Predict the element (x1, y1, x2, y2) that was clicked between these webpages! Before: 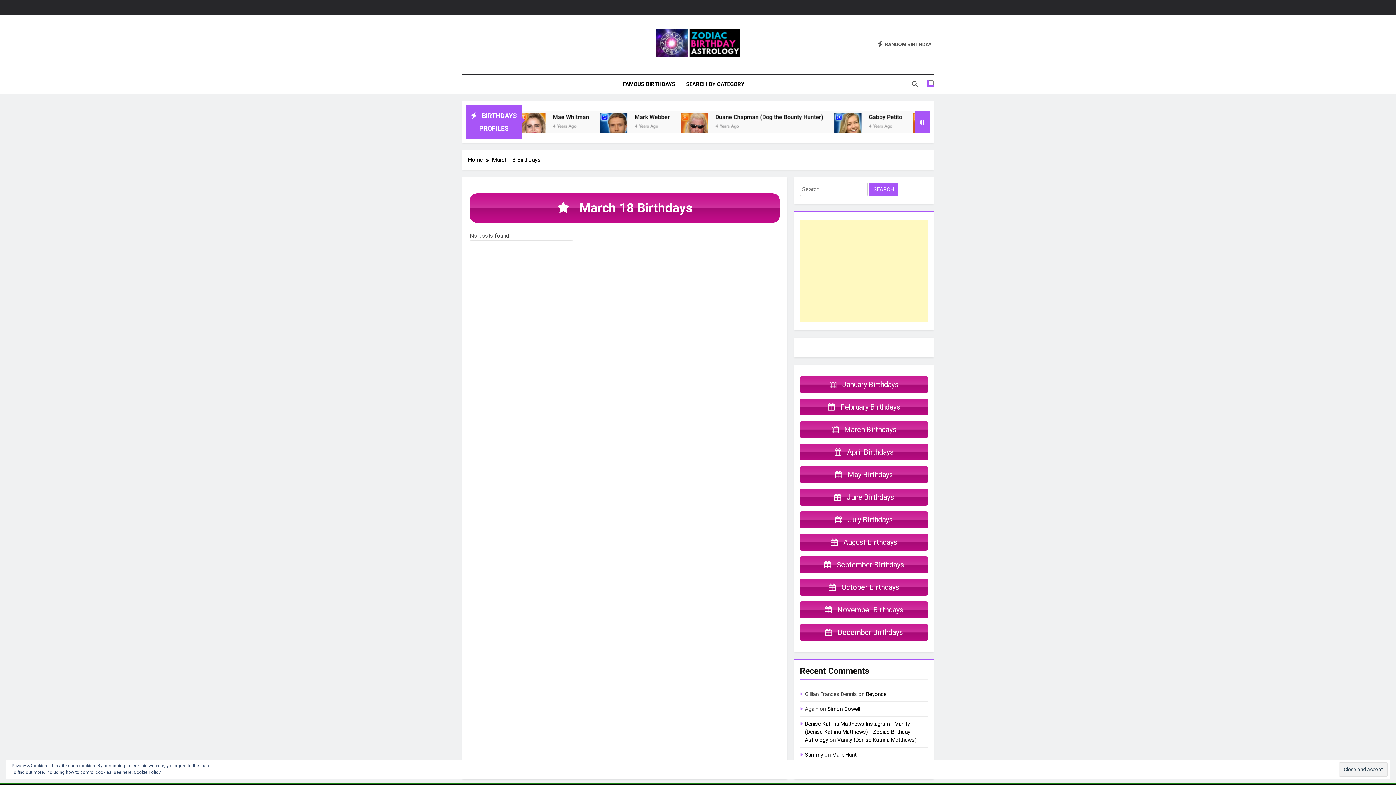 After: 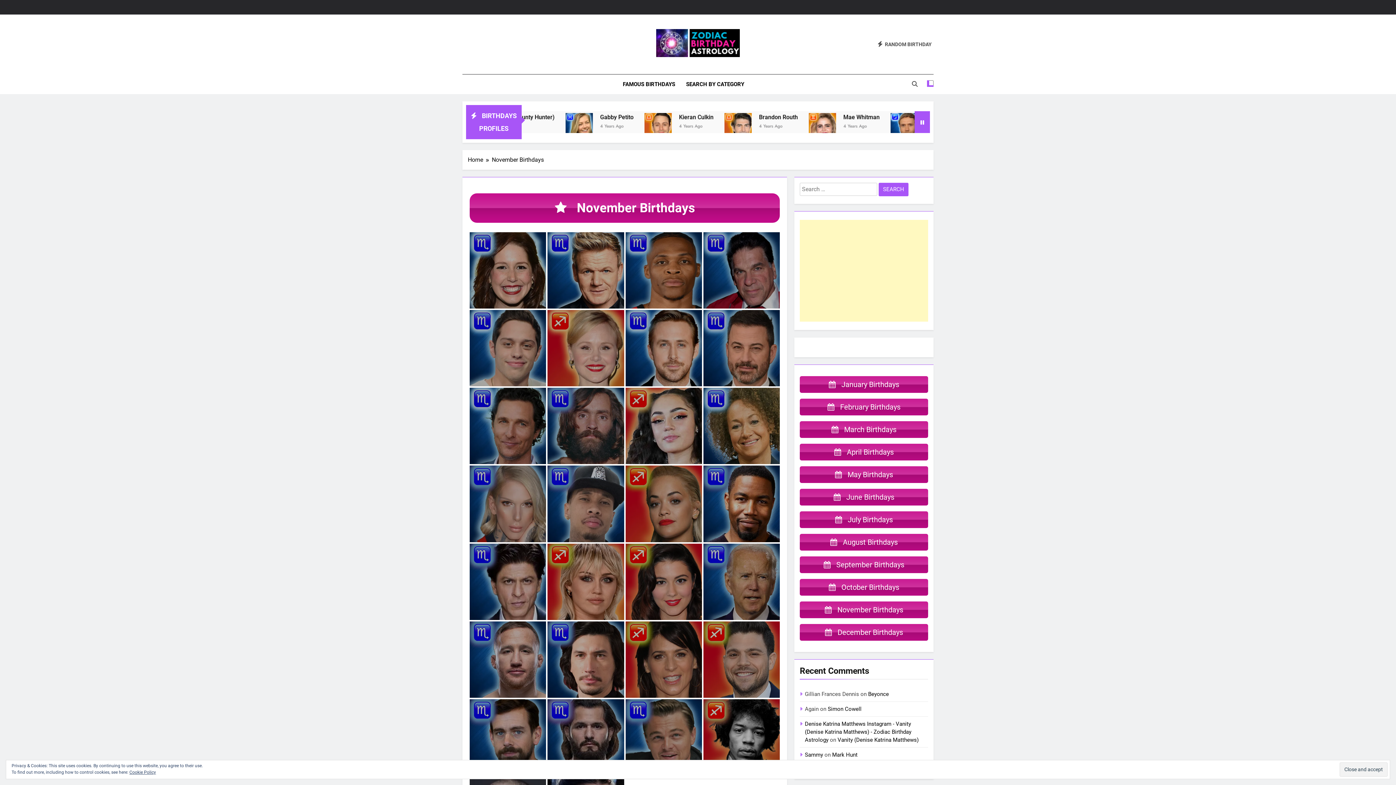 Action: label:  November Birthdays bbox: (800, 601, 928, 618)